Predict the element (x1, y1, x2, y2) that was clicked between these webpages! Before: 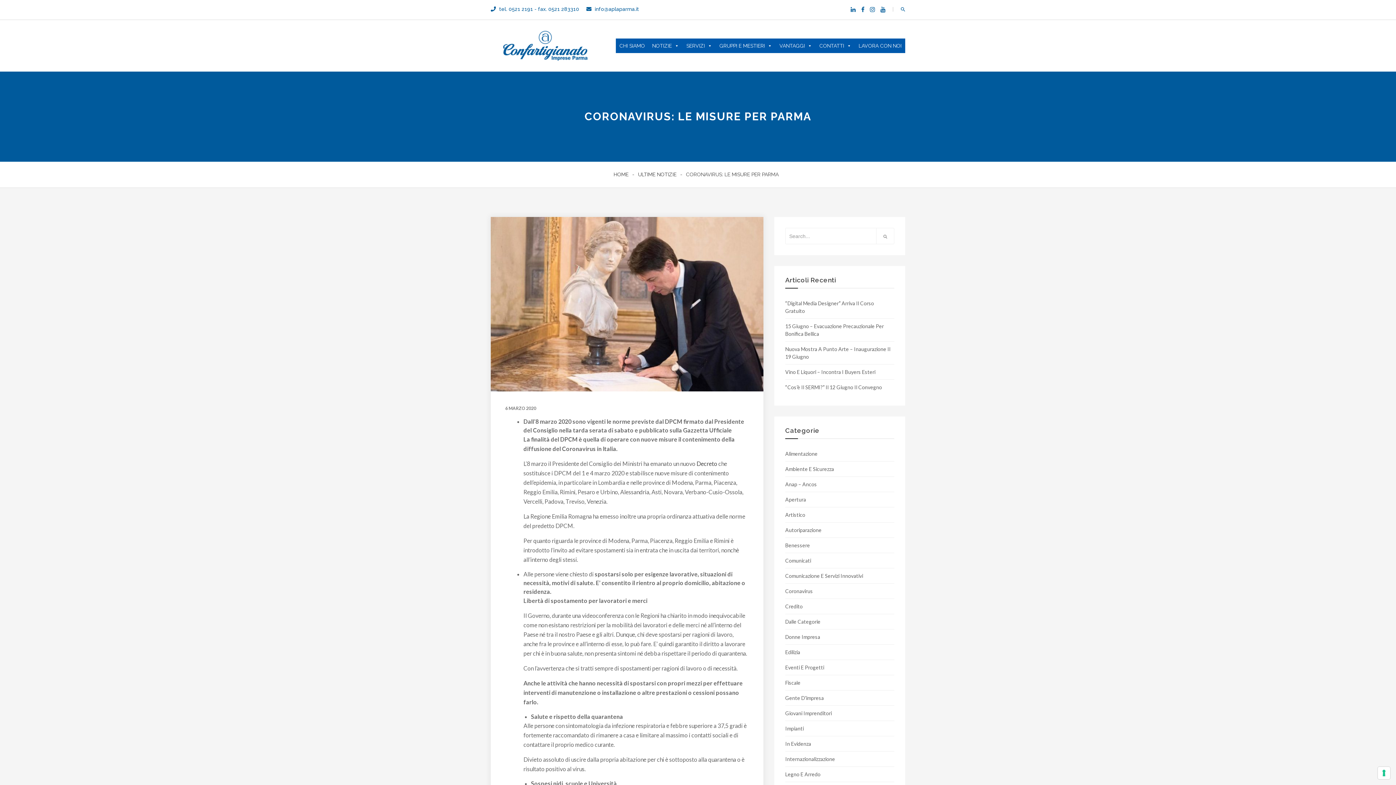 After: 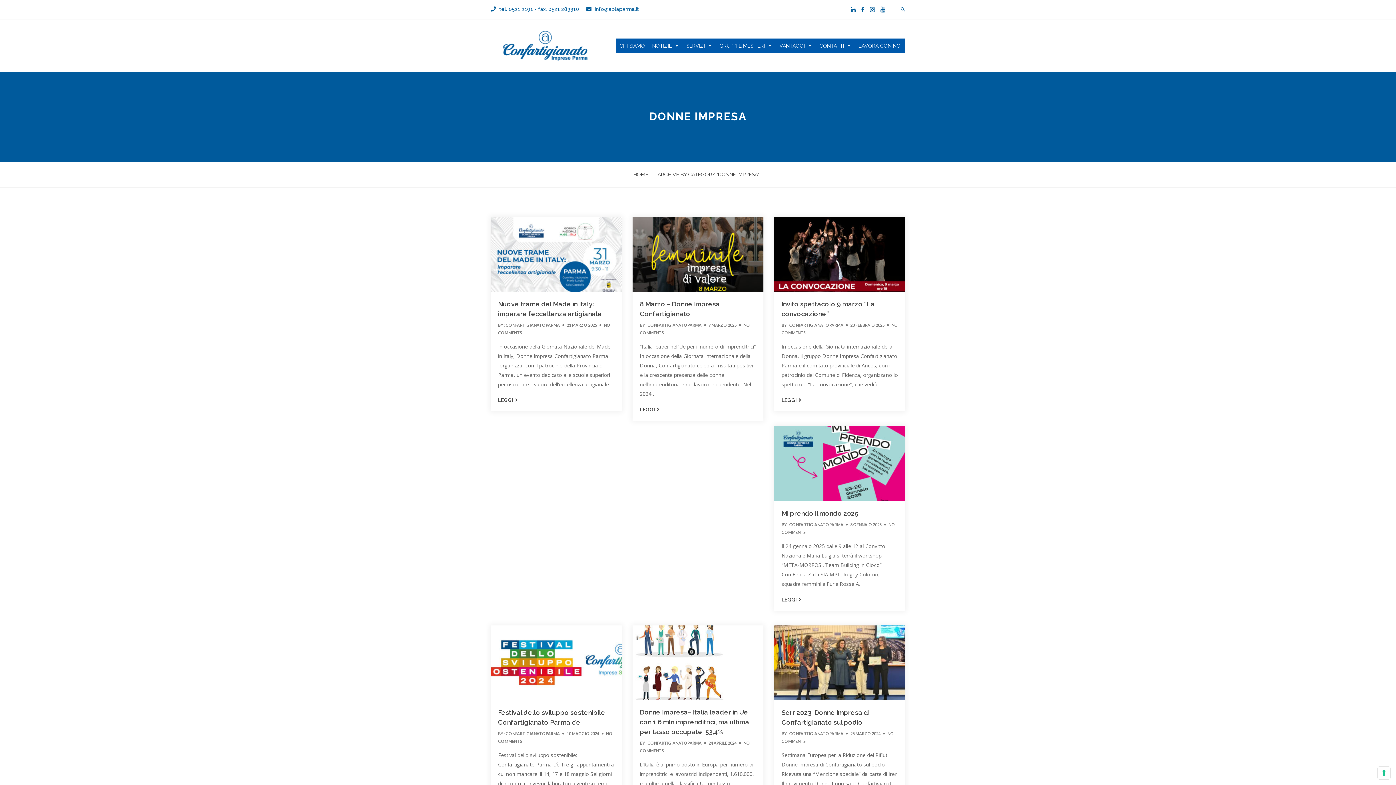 Action: label: Donne Impresa bbox: (785, 634, 820, 640)